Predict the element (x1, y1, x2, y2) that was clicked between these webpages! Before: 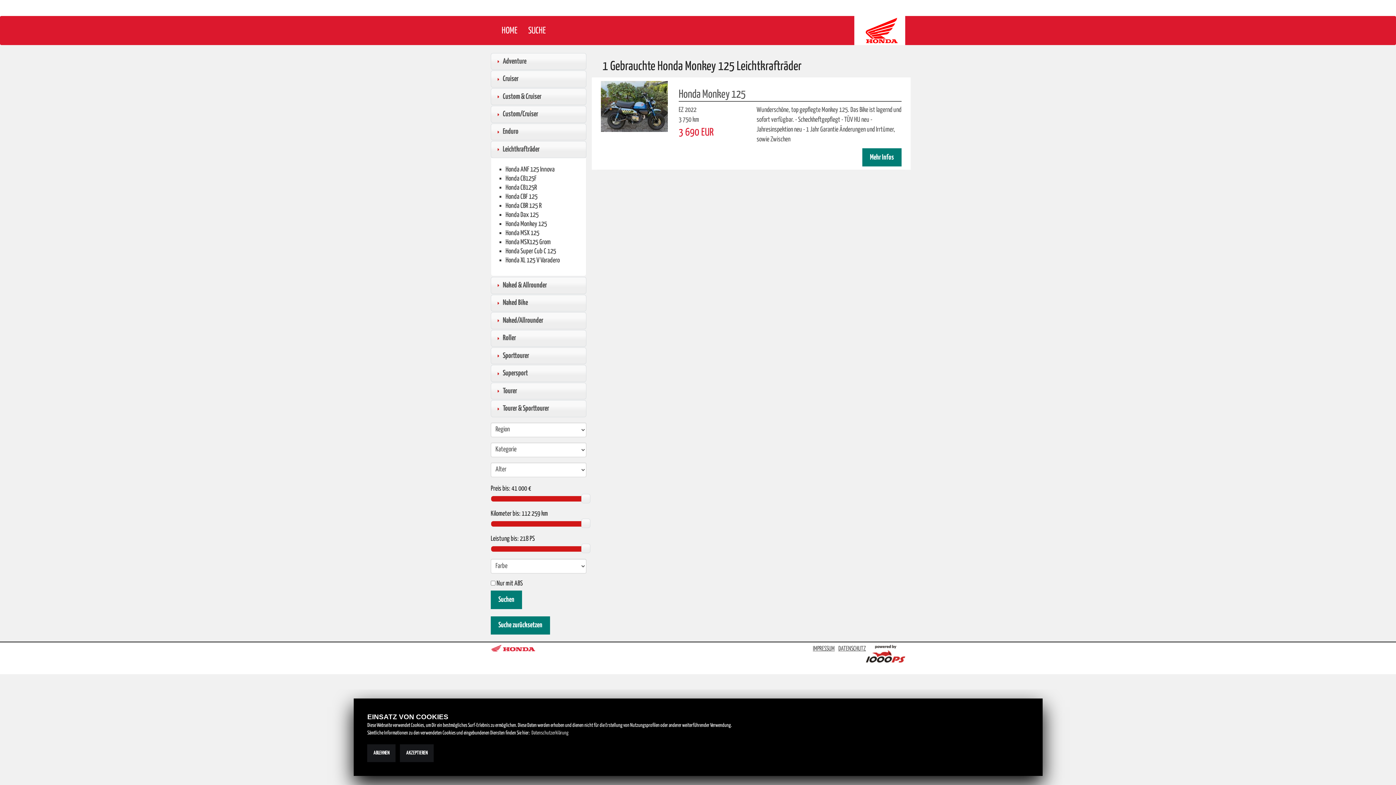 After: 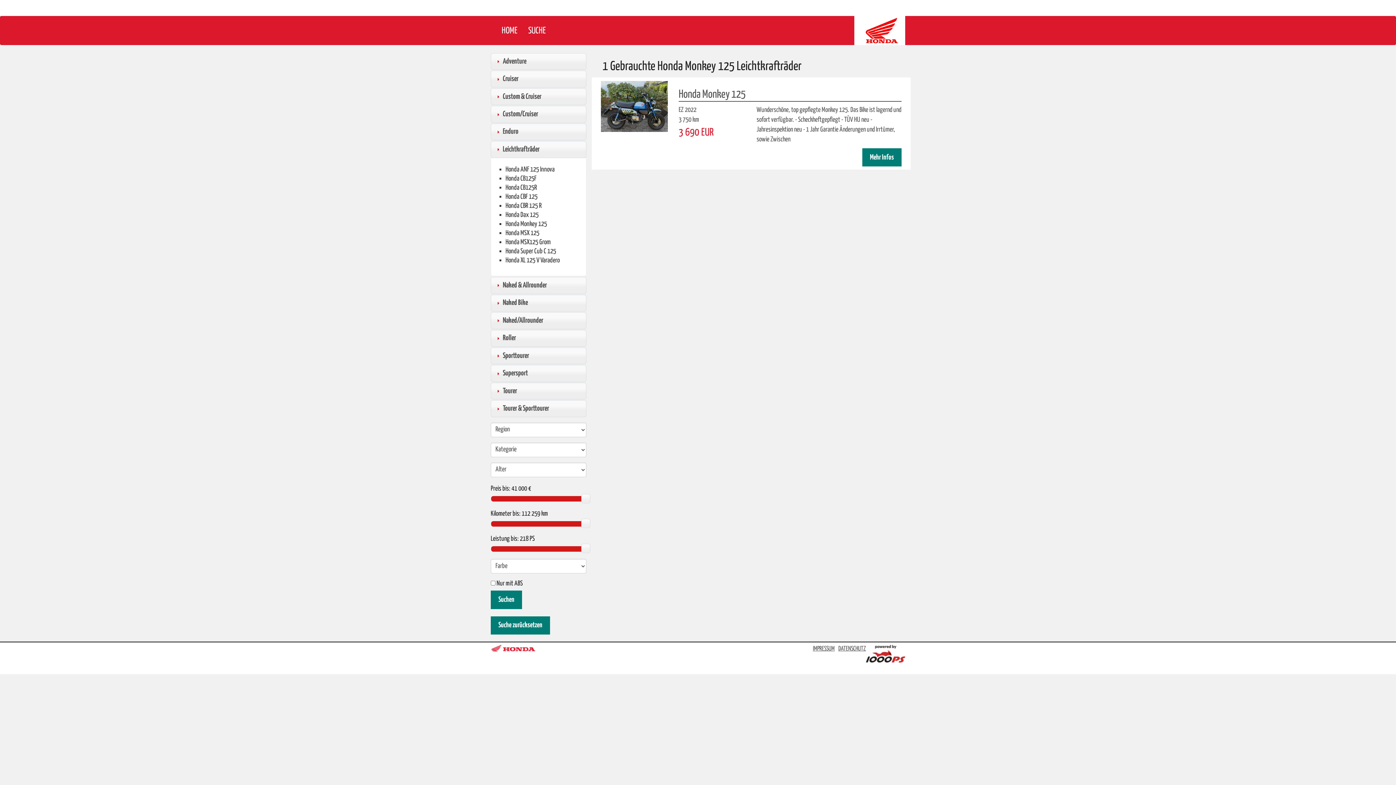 Action: label: ABLEHNEN bbox: (367, 744, 395, 762)